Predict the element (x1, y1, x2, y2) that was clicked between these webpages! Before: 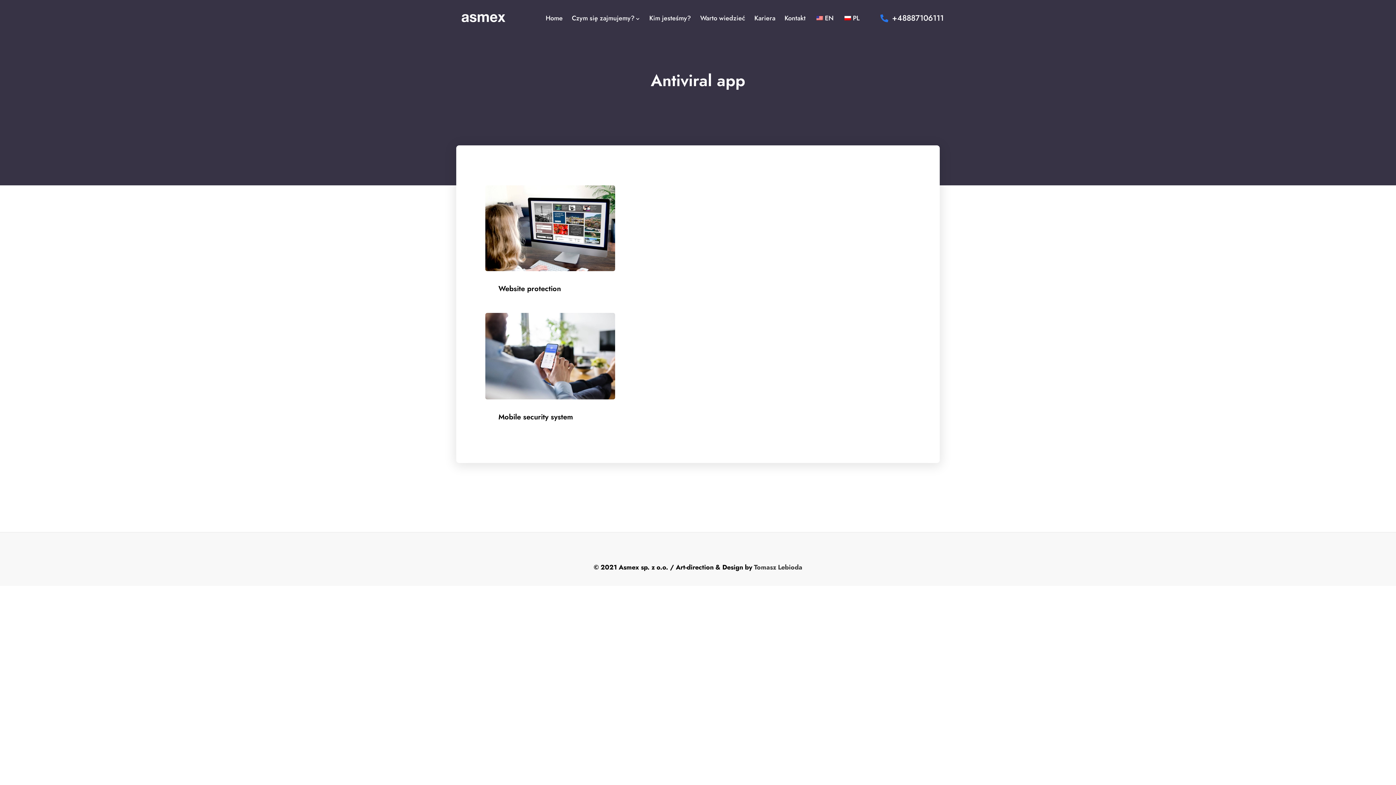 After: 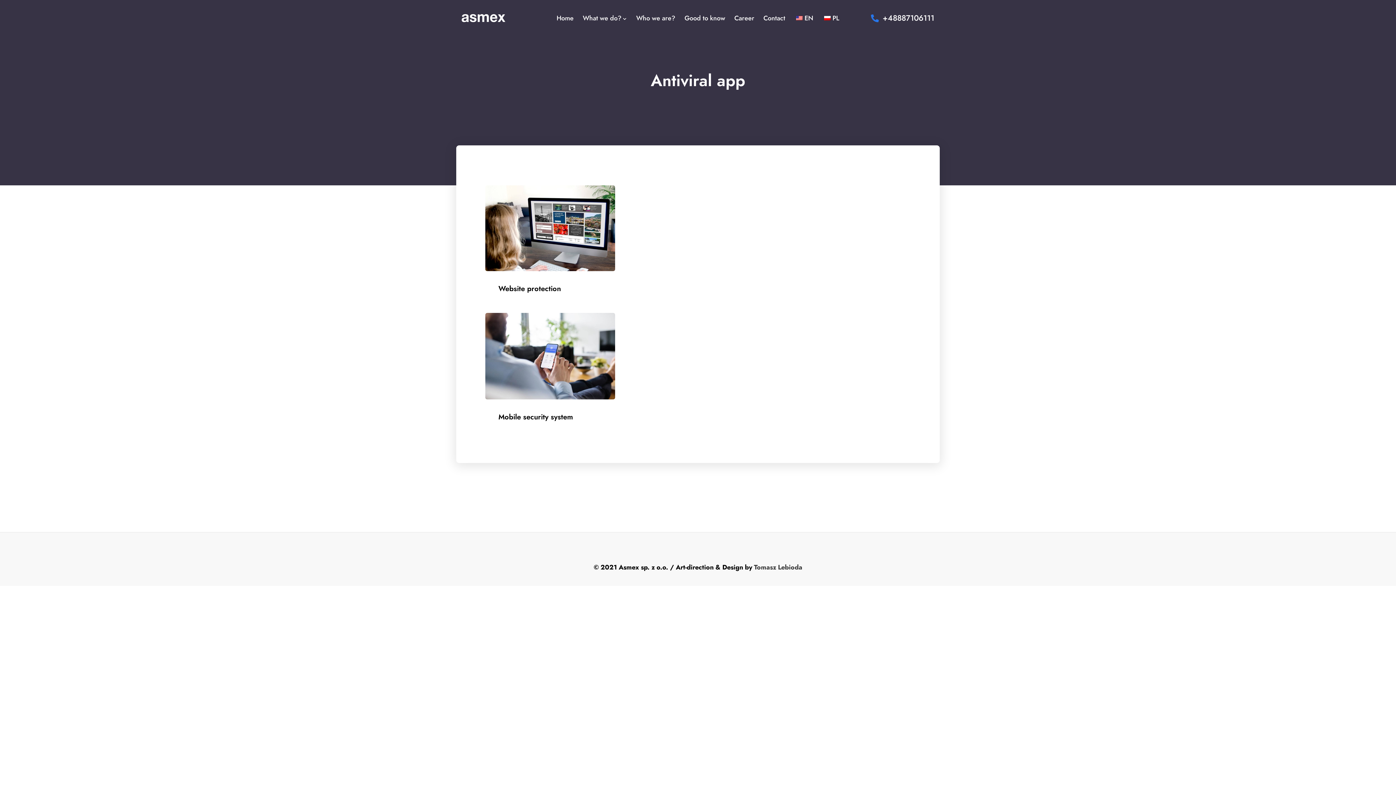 Action: bbox: (814, 18, 833, 21) label: EN